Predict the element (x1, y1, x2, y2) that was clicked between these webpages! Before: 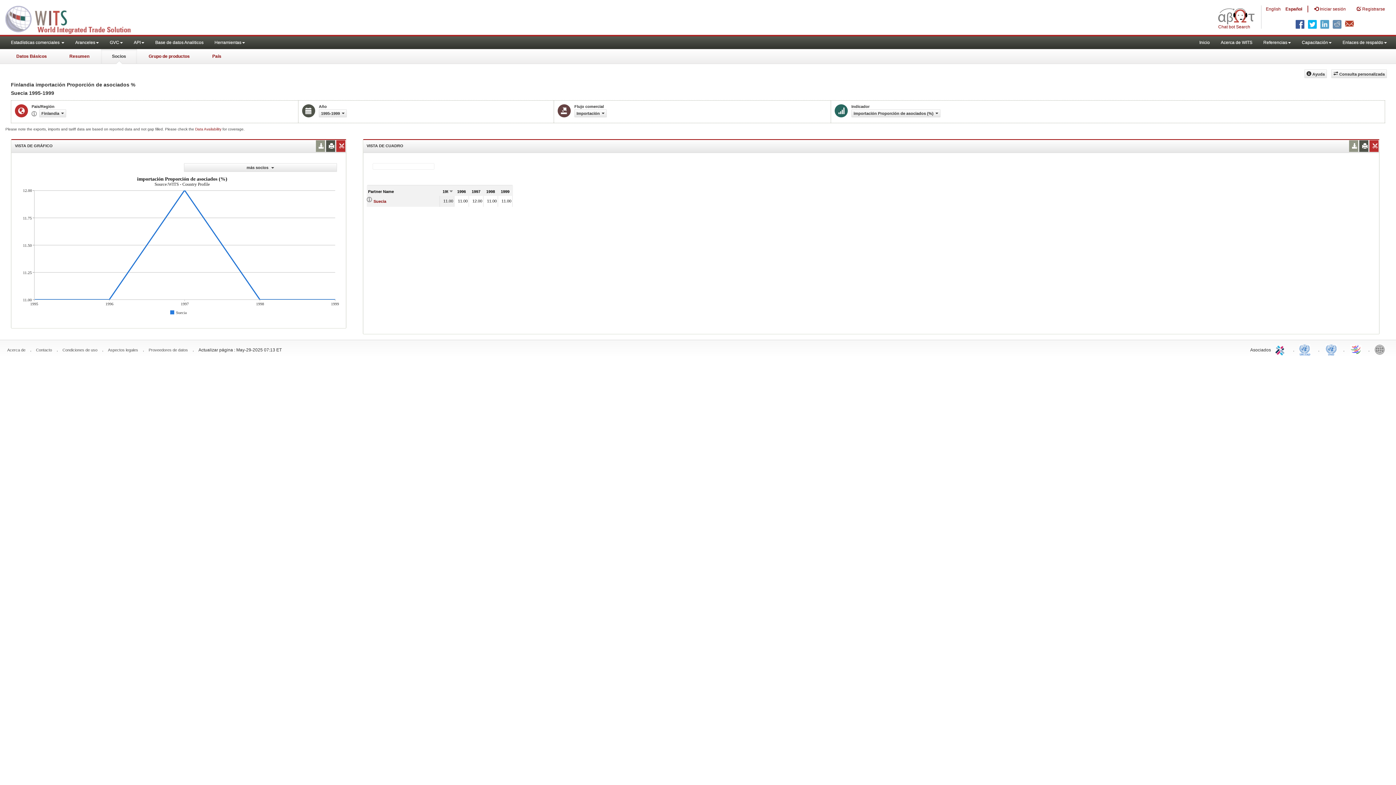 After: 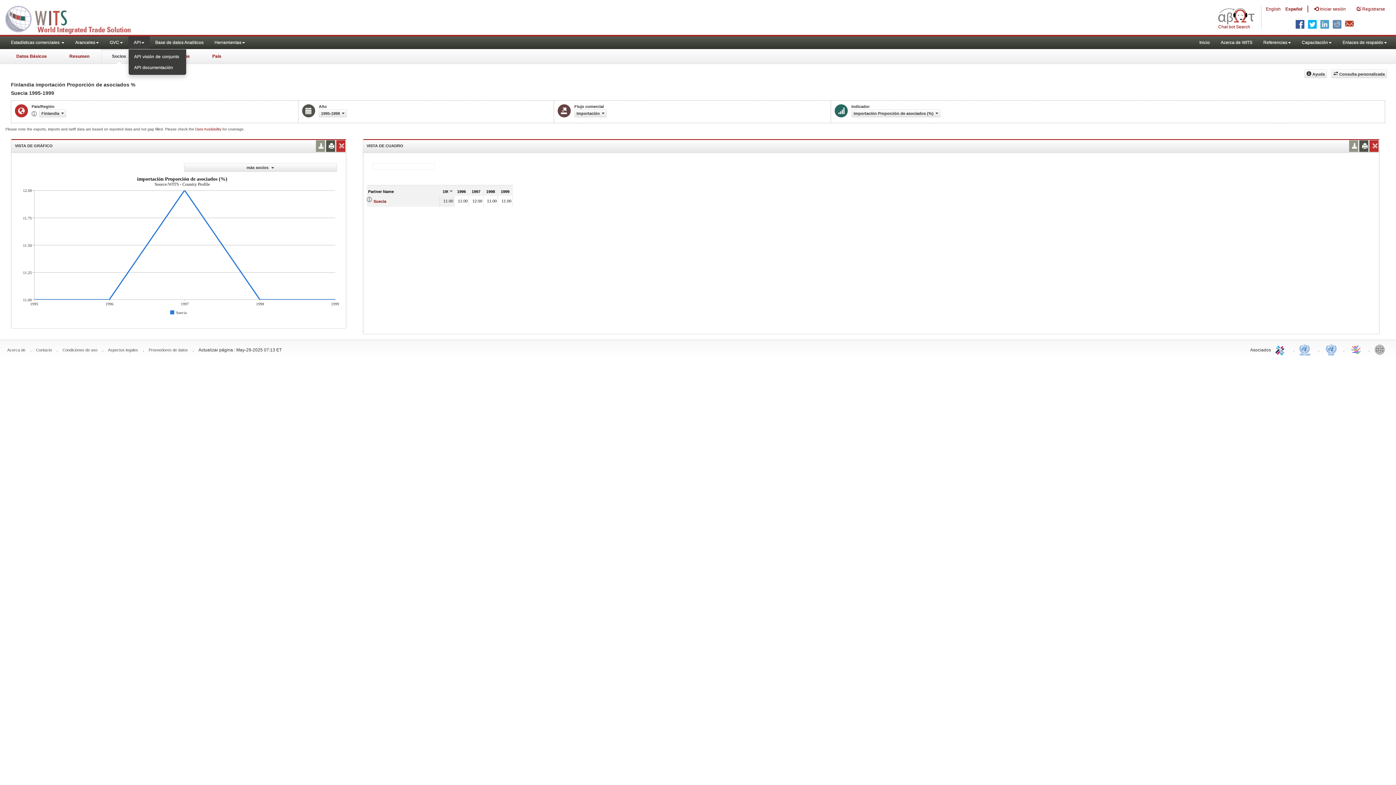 Action: bbox: (128, 36, 149, 49) label: API